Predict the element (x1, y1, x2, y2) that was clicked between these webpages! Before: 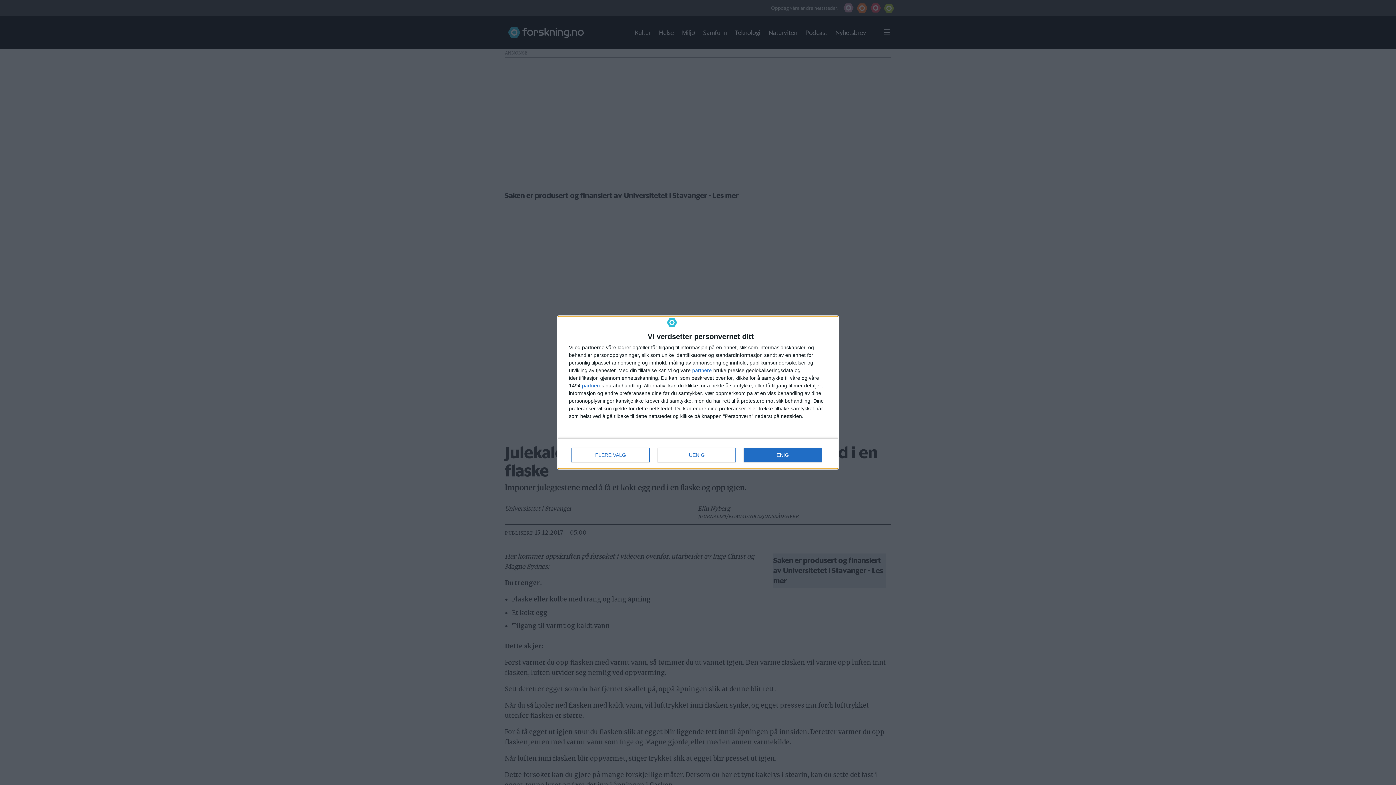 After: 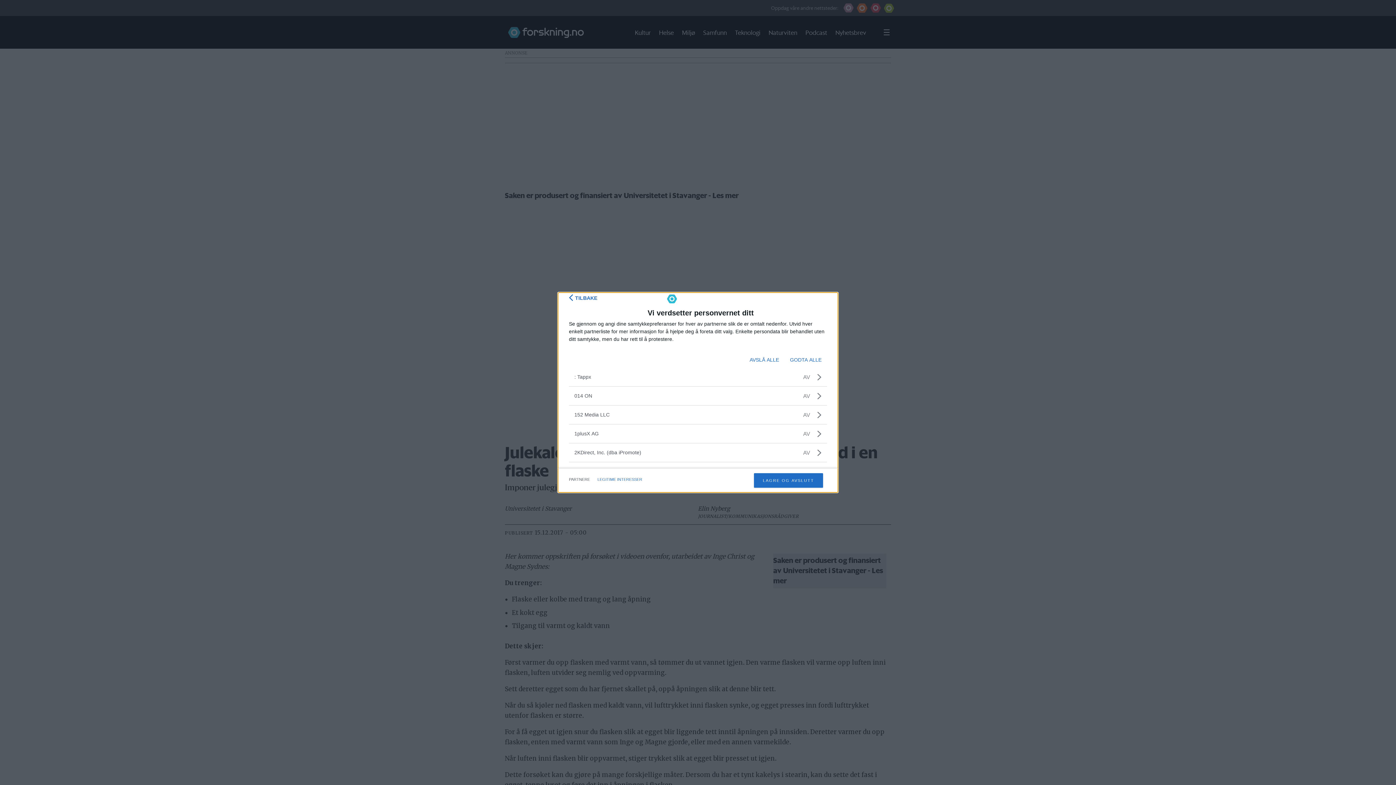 Action: bbox: (692, 368, 712, 373) label: partnere